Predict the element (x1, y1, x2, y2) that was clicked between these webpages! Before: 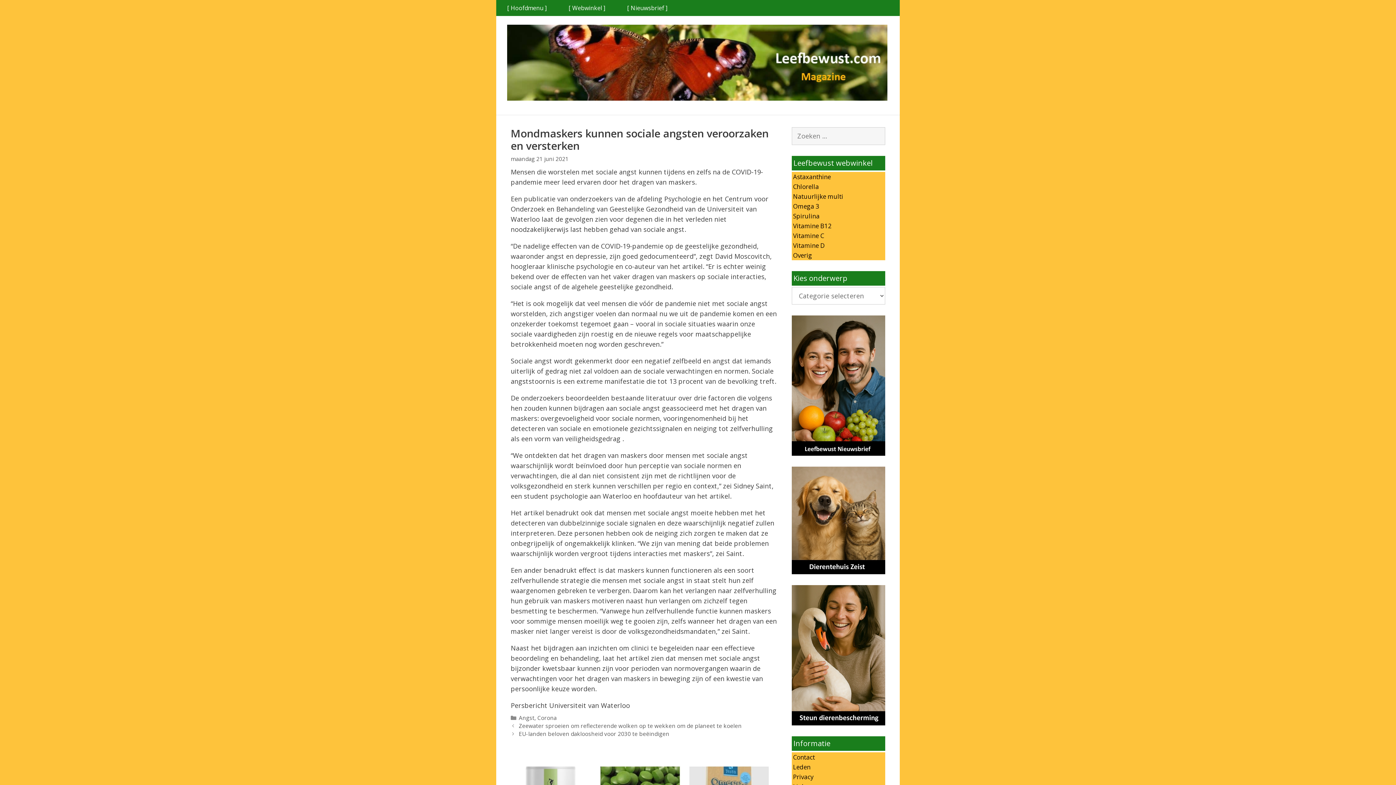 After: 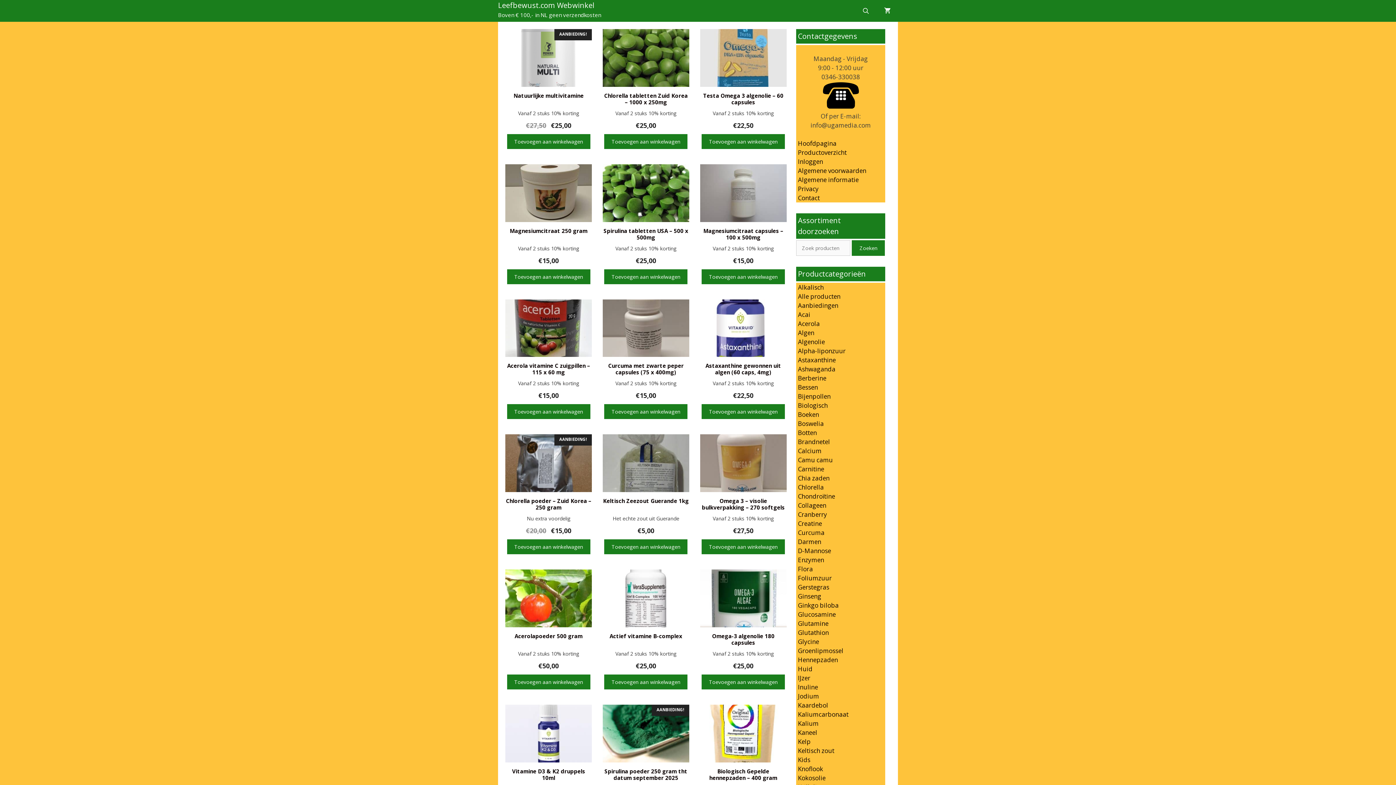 Action: bbox: (791, 251, 812, 259) label:  Overig